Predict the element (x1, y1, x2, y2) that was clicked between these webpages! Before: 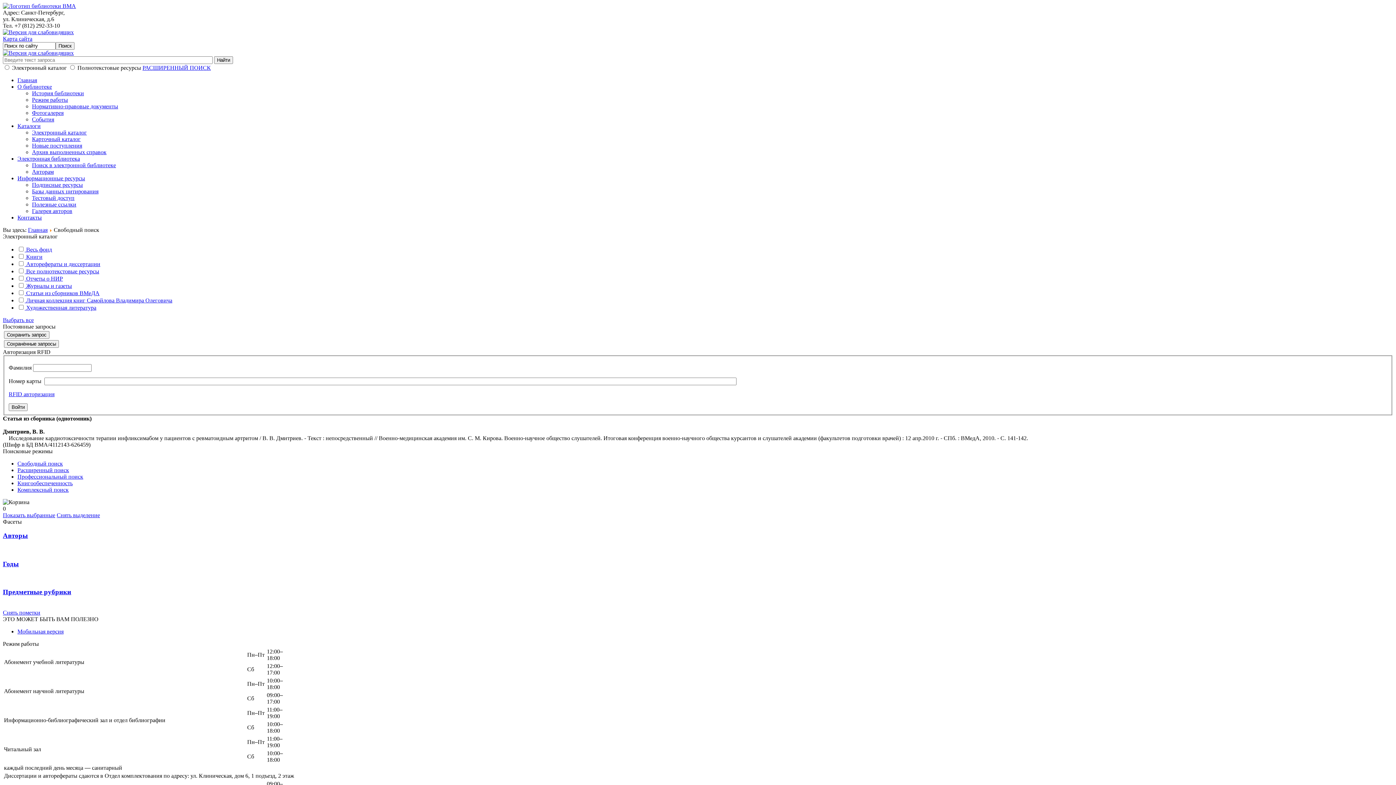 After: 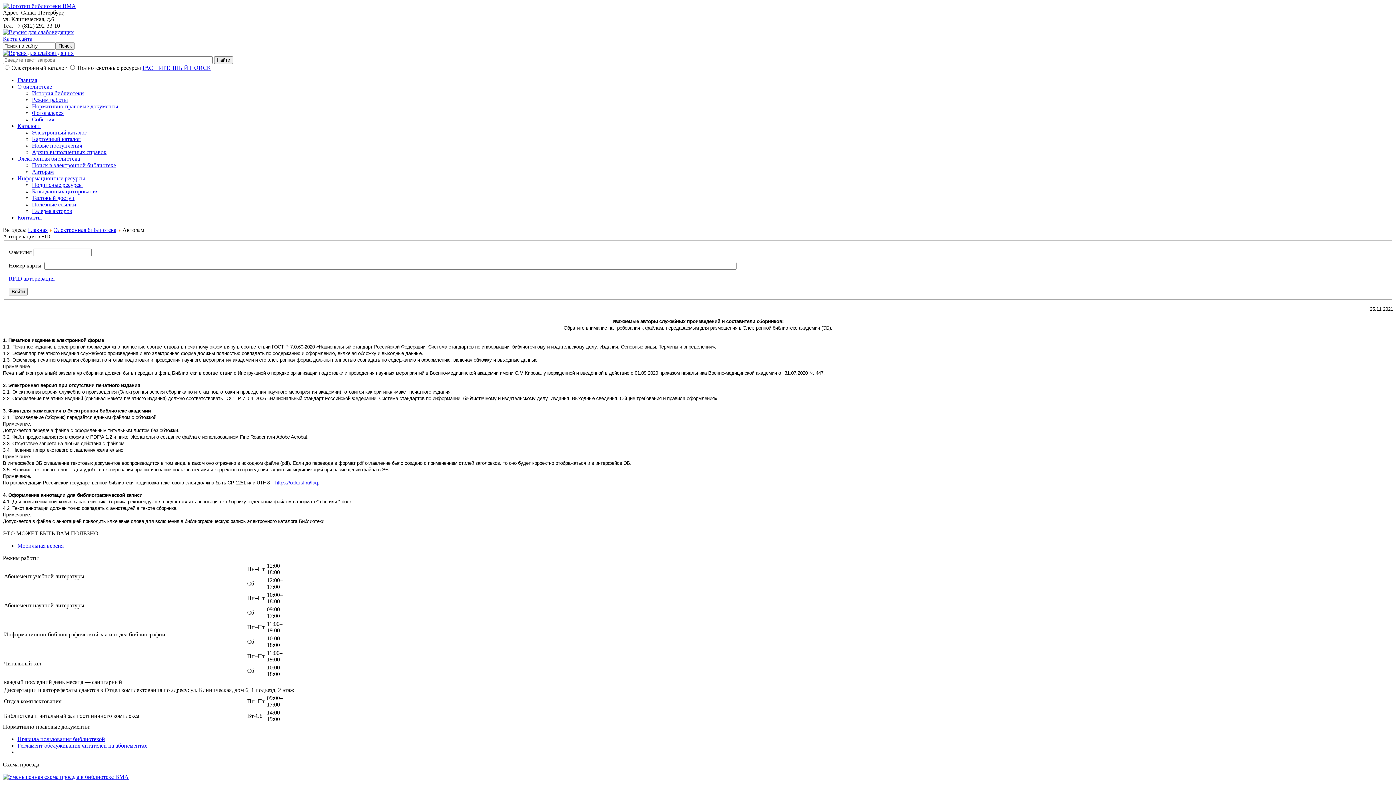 Action: bbox: (32, 168, 53, 174) label: Авторам